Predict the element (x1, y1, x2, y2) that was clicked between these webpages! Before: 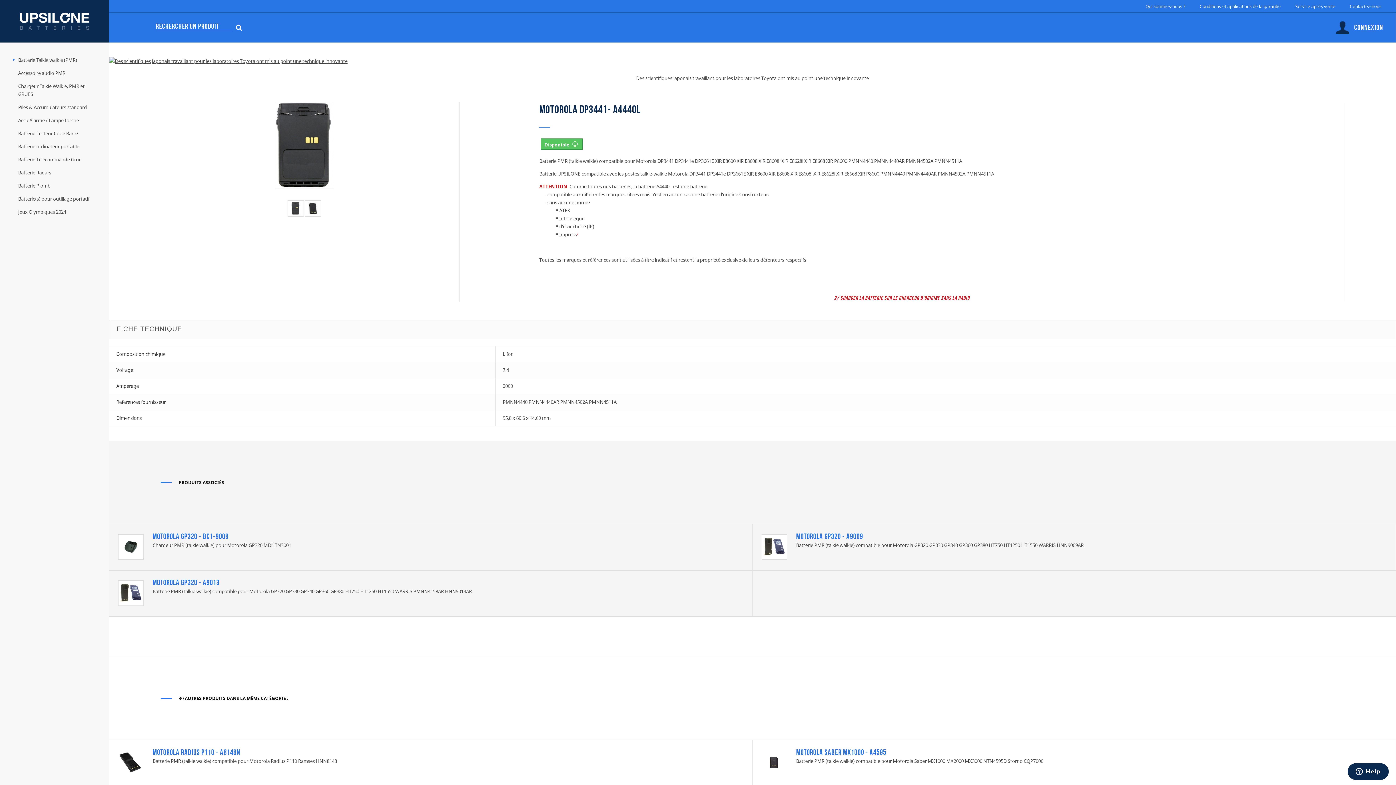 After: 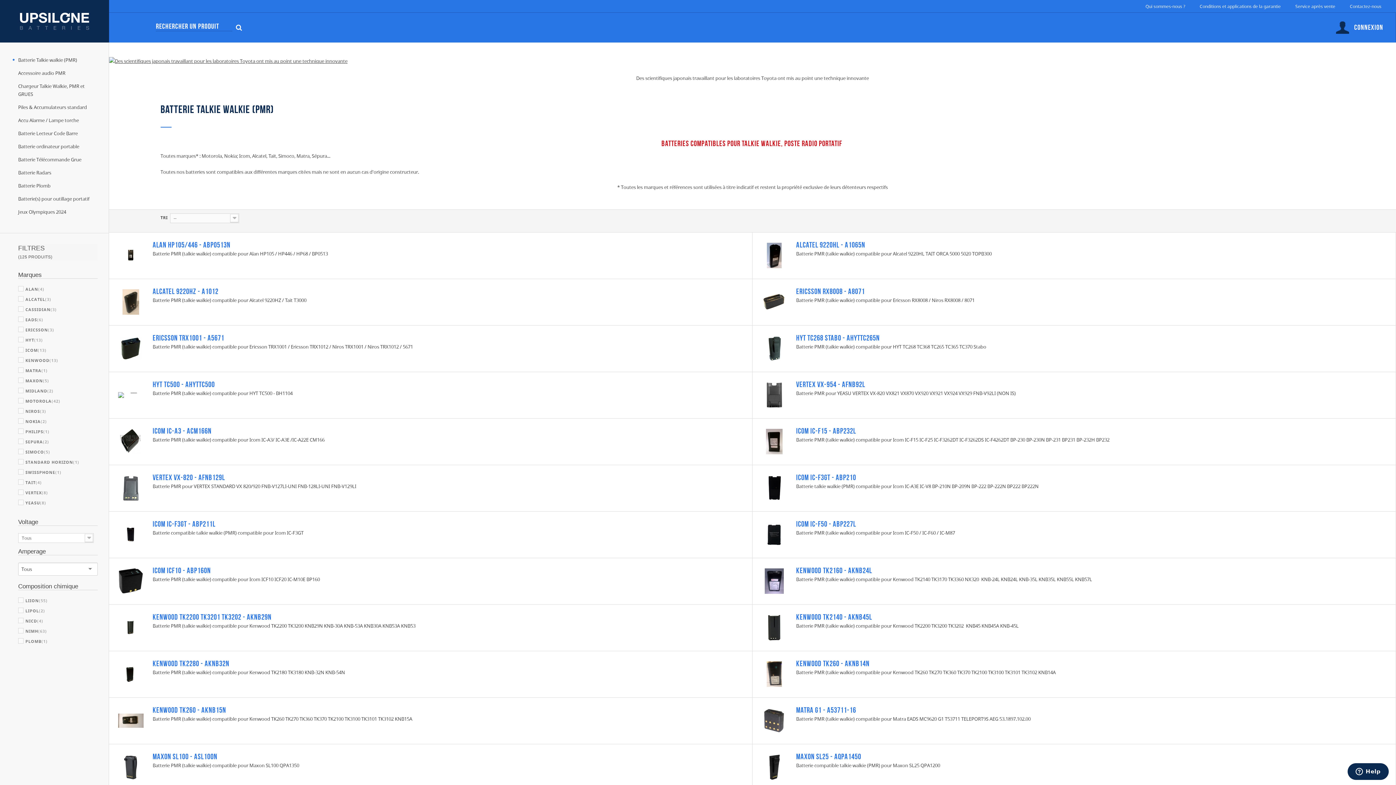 Action: bbox: (18, 53, 97, 66) label: Batterie Talkie walkie (PMR)